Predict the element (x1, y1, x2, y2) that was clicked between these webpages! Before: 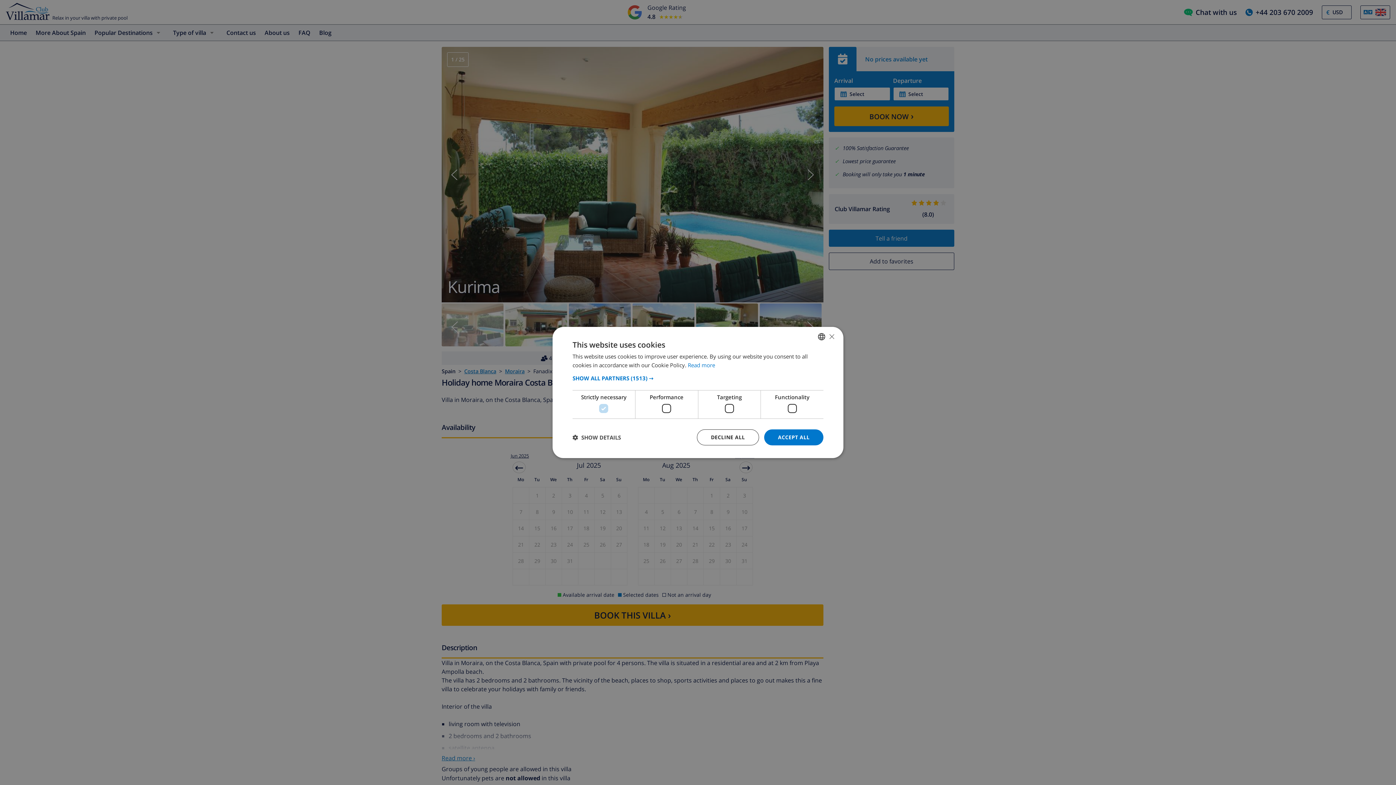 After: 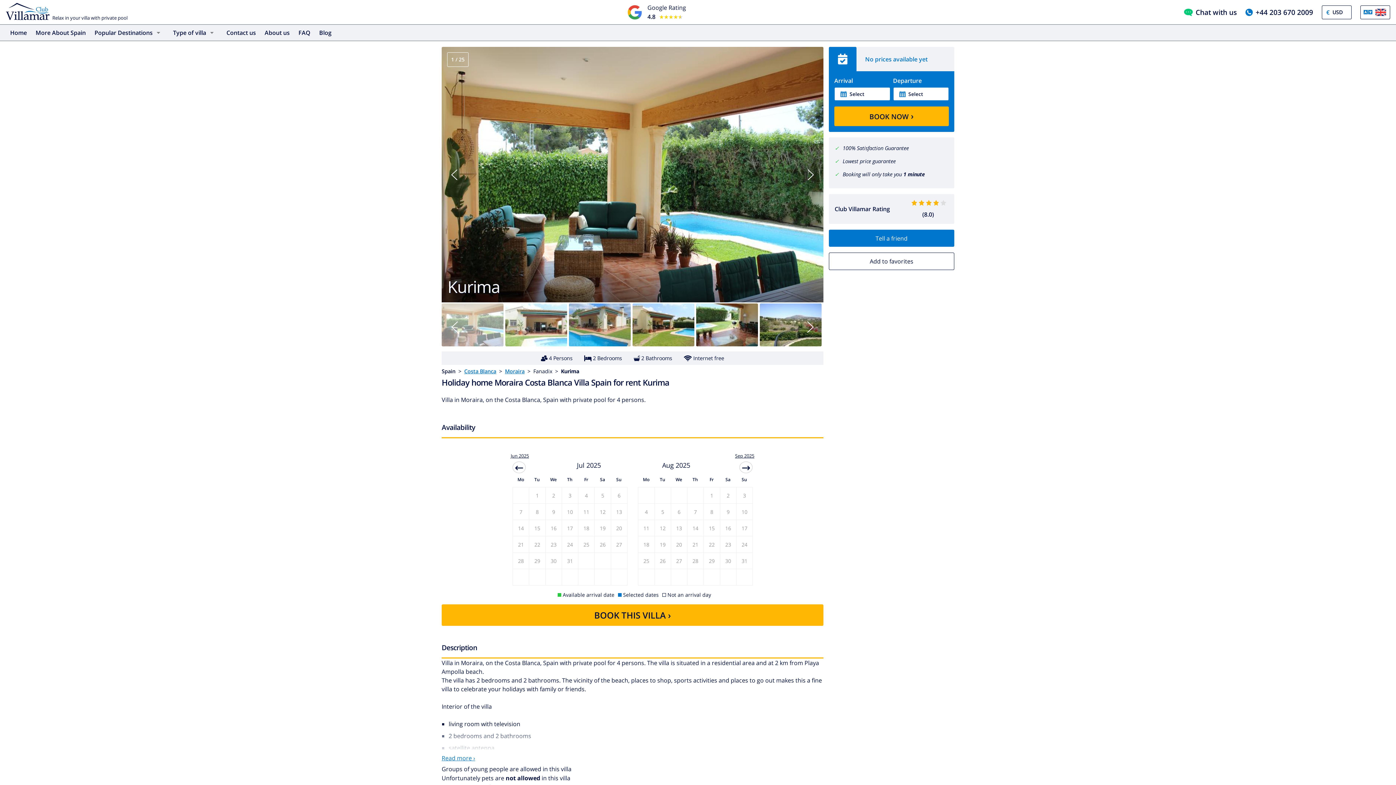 Action: label: ACCEPT ALL bbox: (764, 429, 823, 445)